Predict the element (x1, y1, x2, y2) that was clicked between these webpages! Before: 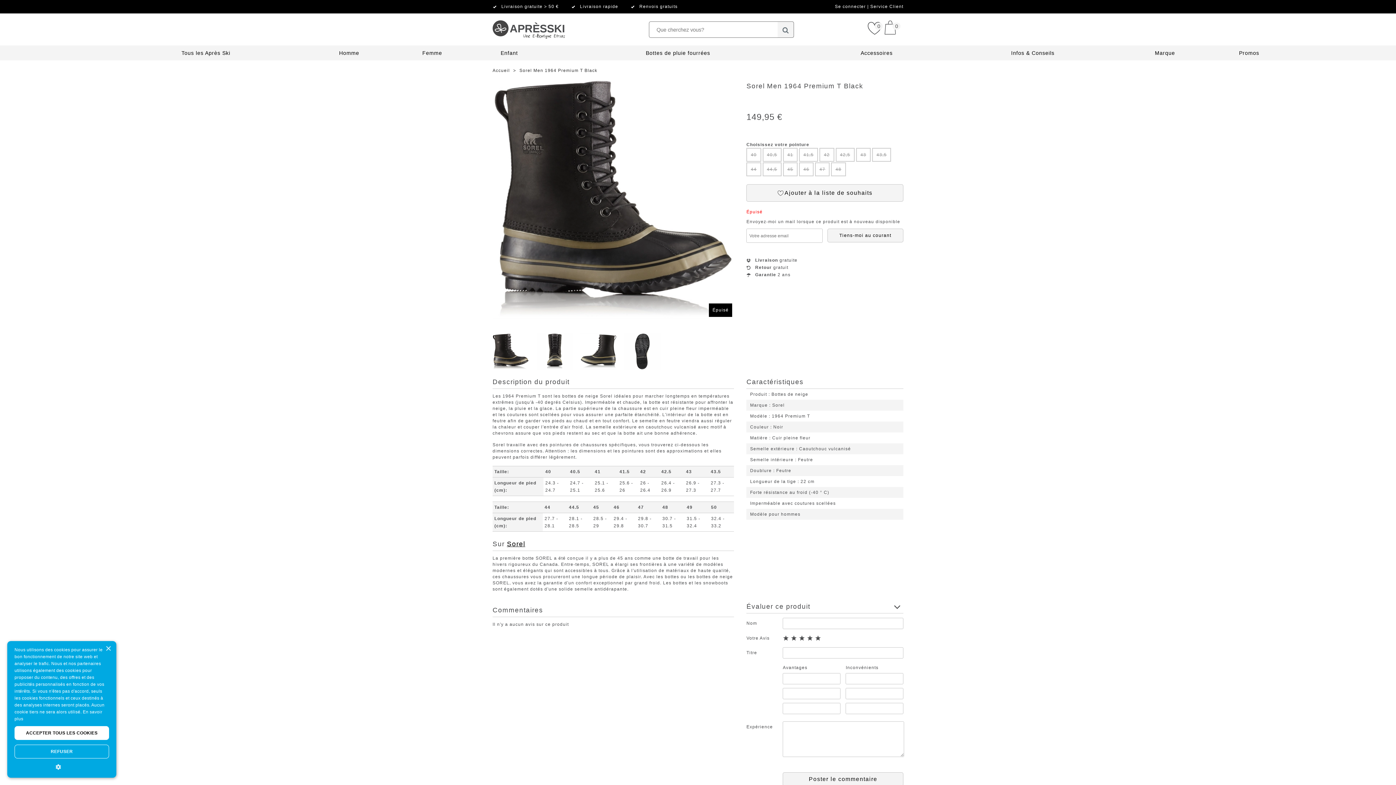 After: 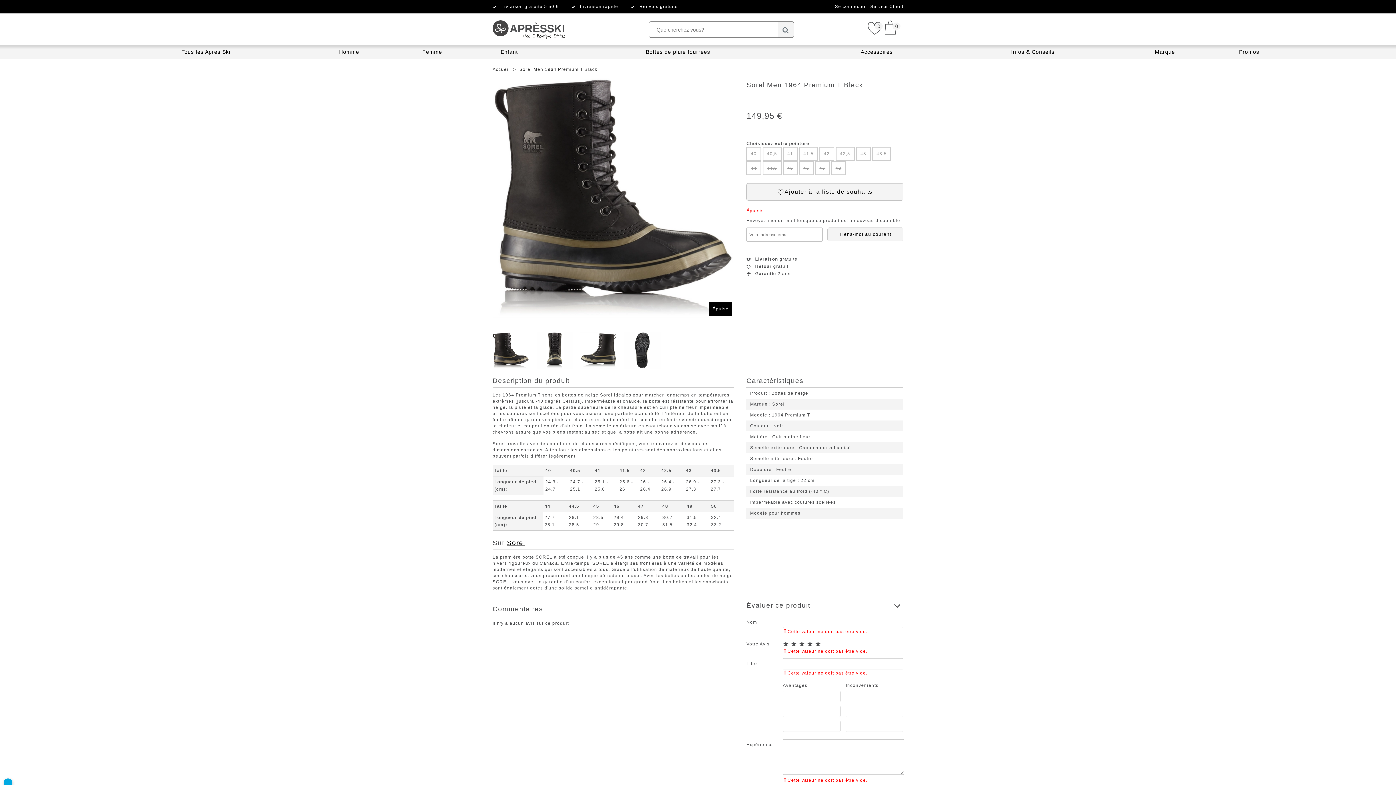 Action: bbox: (783, 772, 903, 786) label: Poster le commentaire